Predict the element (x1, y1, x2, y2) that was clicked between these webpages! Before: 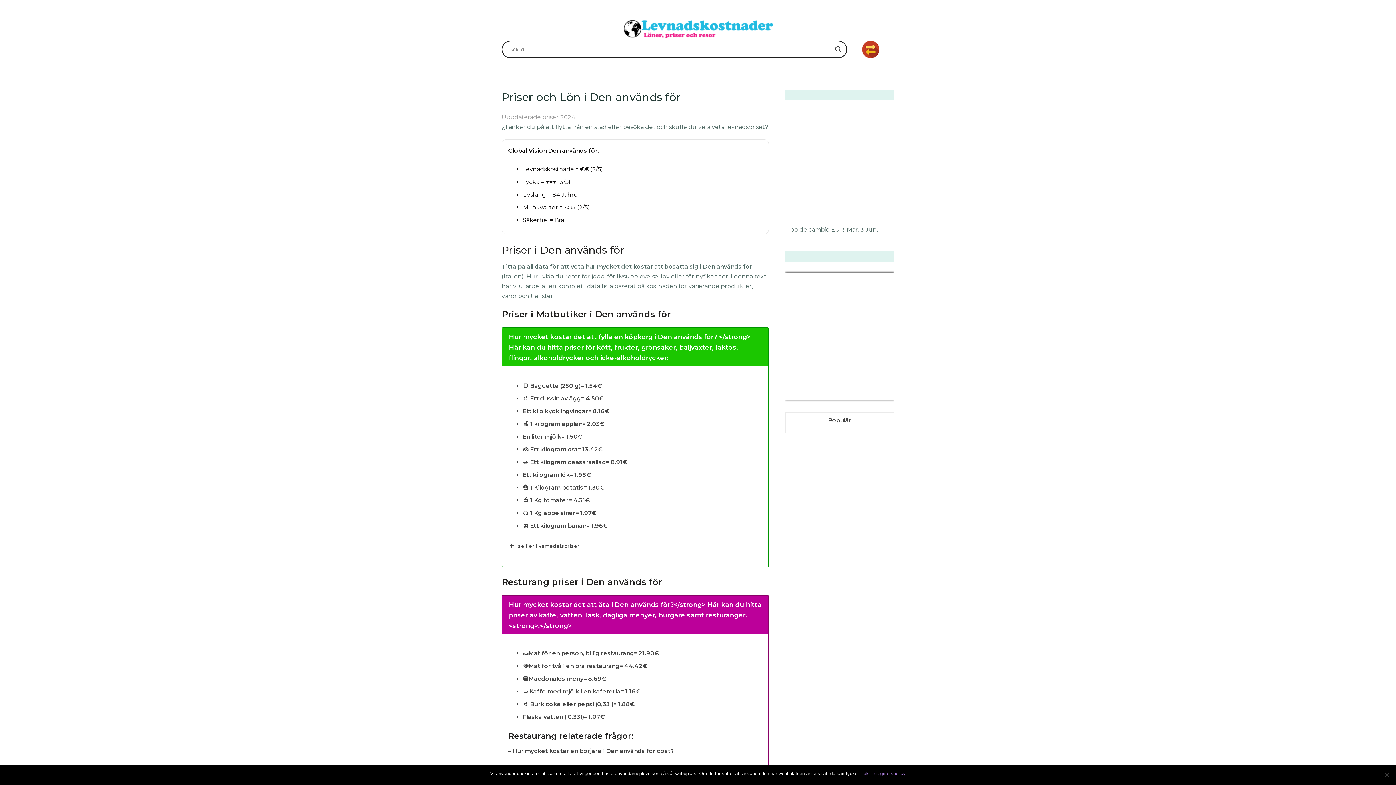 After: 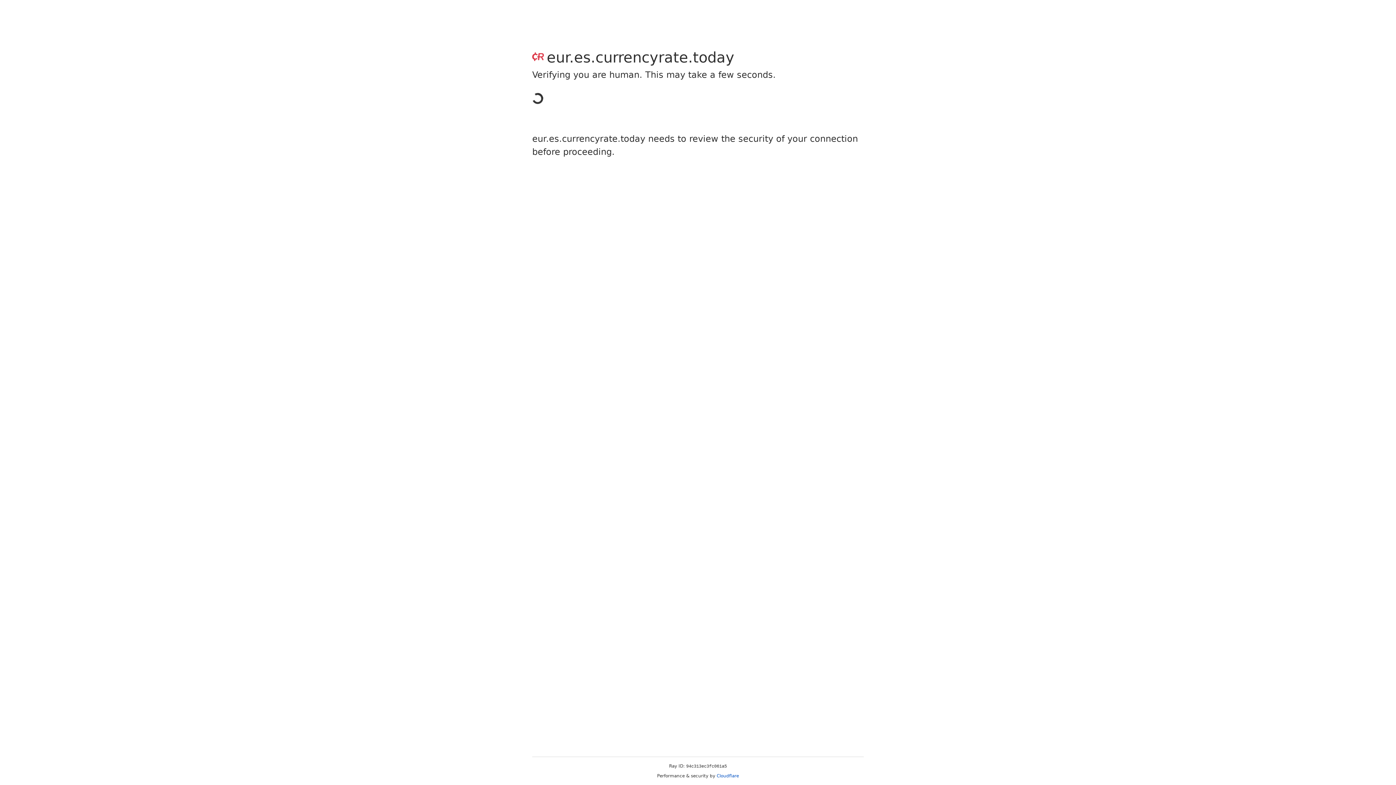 Action: bbox: (831, 226, 844, 233) label: EUR